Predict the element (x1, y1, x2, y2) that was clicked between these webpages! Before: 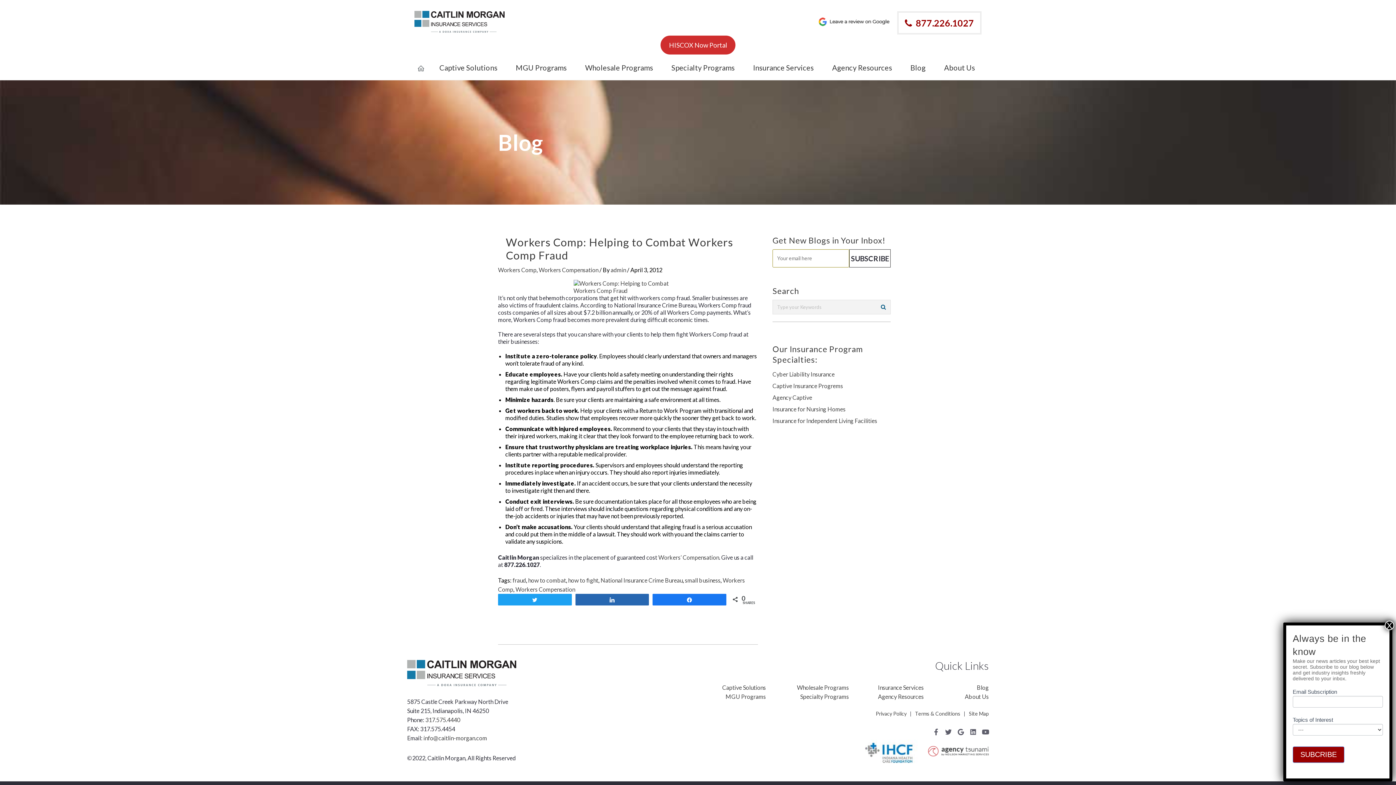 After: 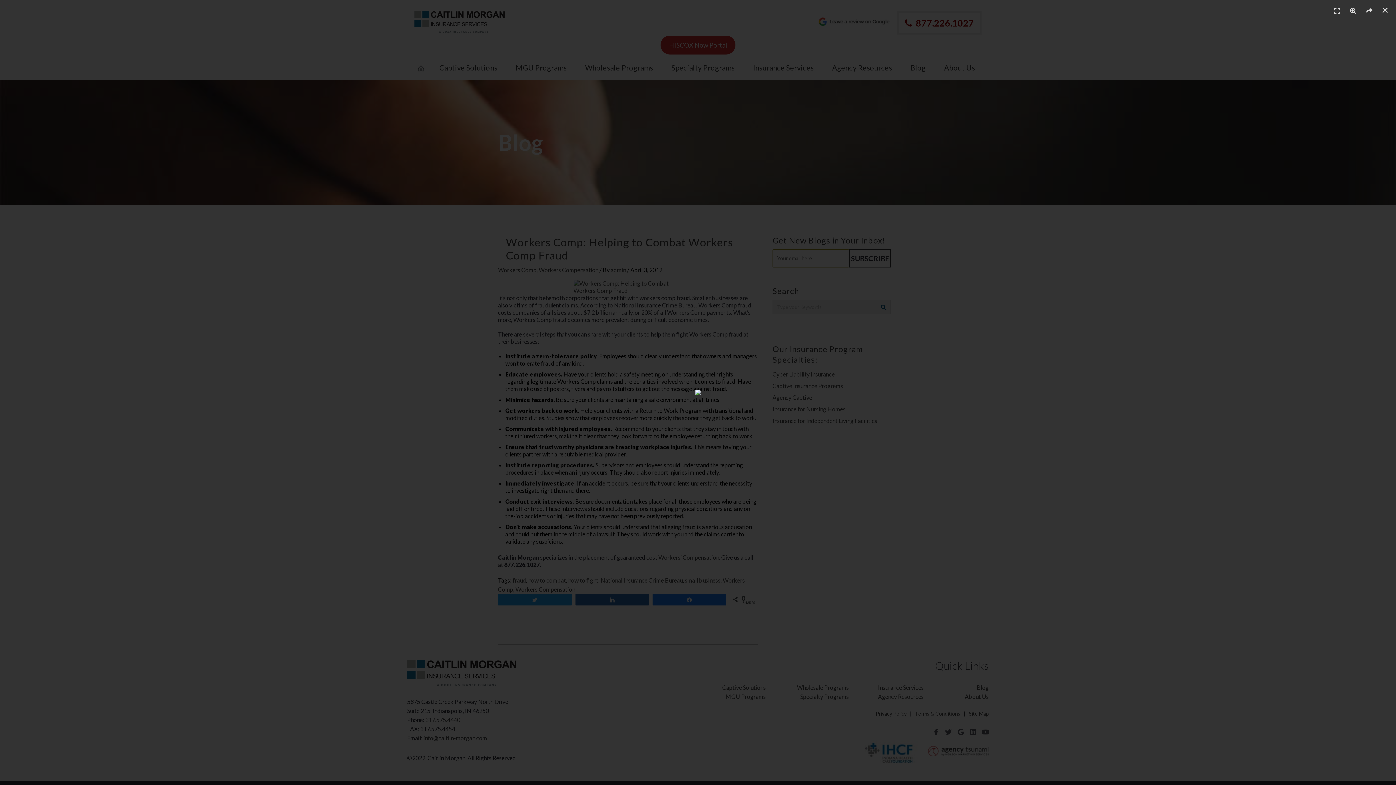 Action: bbox: (498, 279, 758, 294)